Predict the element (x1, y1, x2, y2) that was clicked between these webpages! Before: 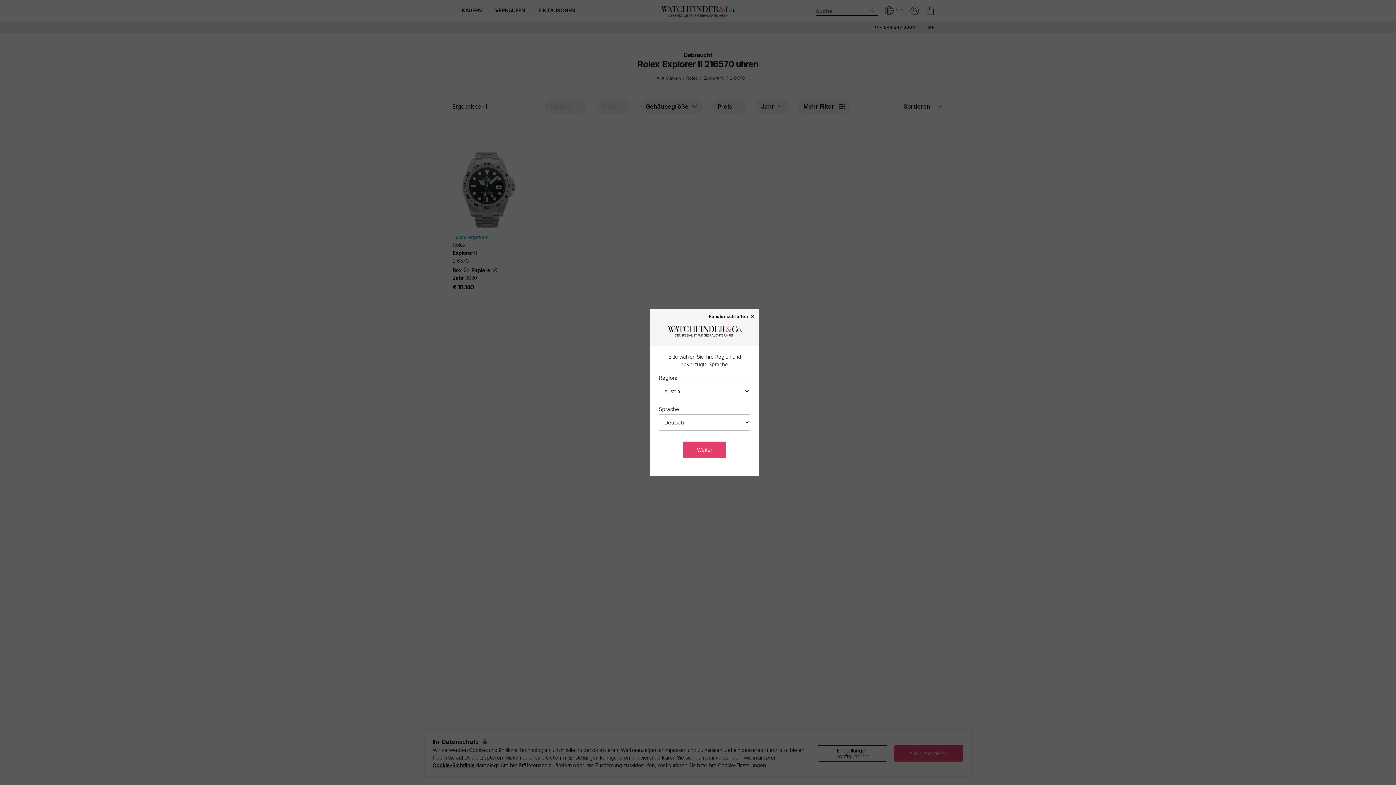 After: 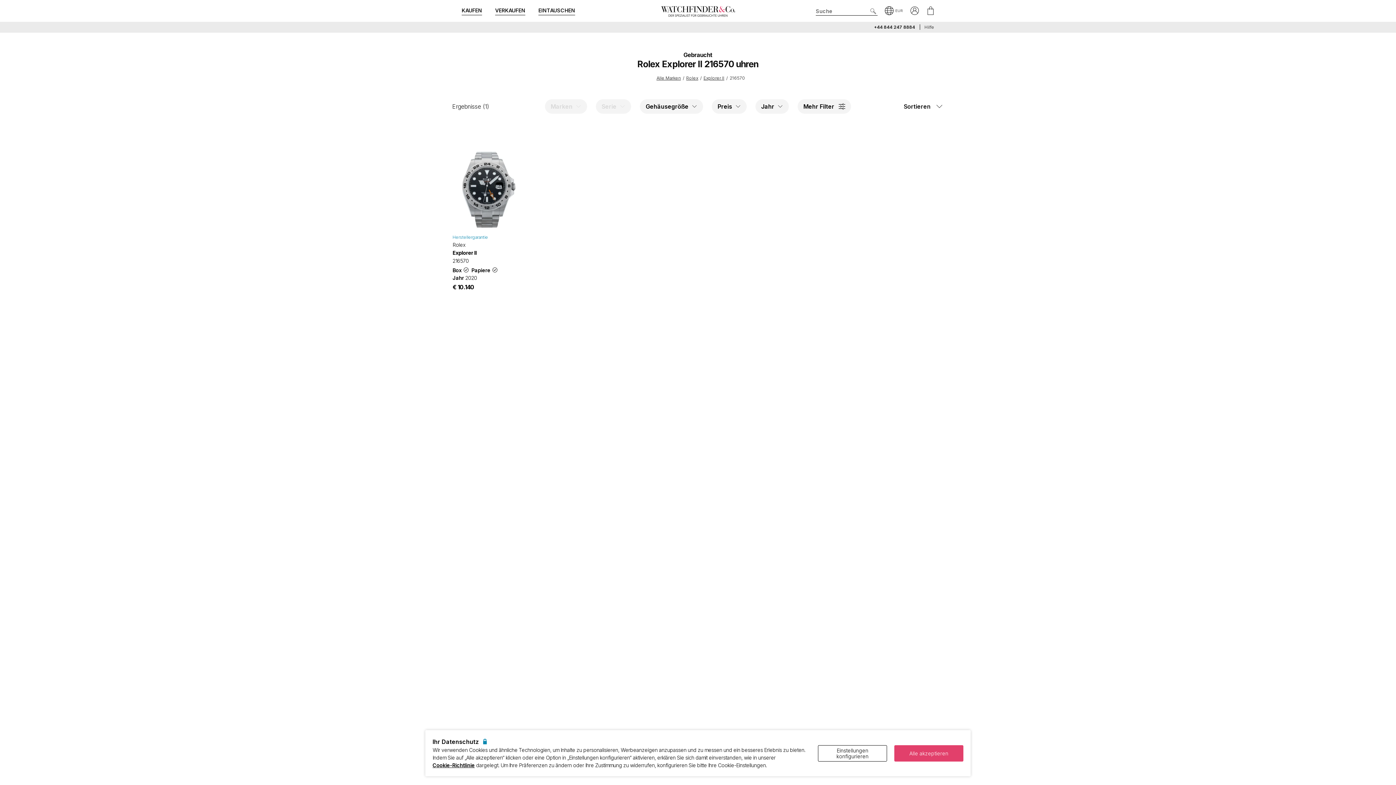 Action: label: Fenster schließen × bbox: (709, 313, 755, 318)